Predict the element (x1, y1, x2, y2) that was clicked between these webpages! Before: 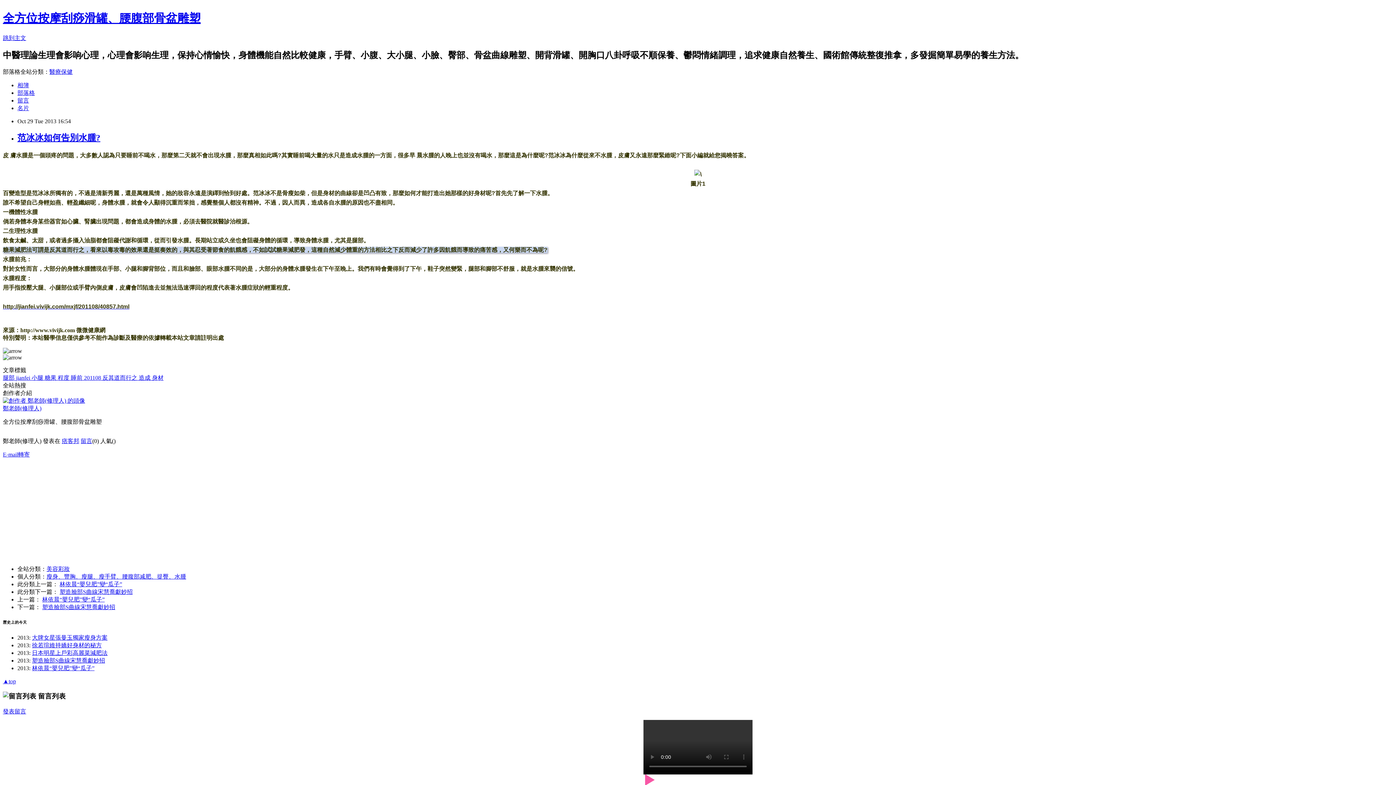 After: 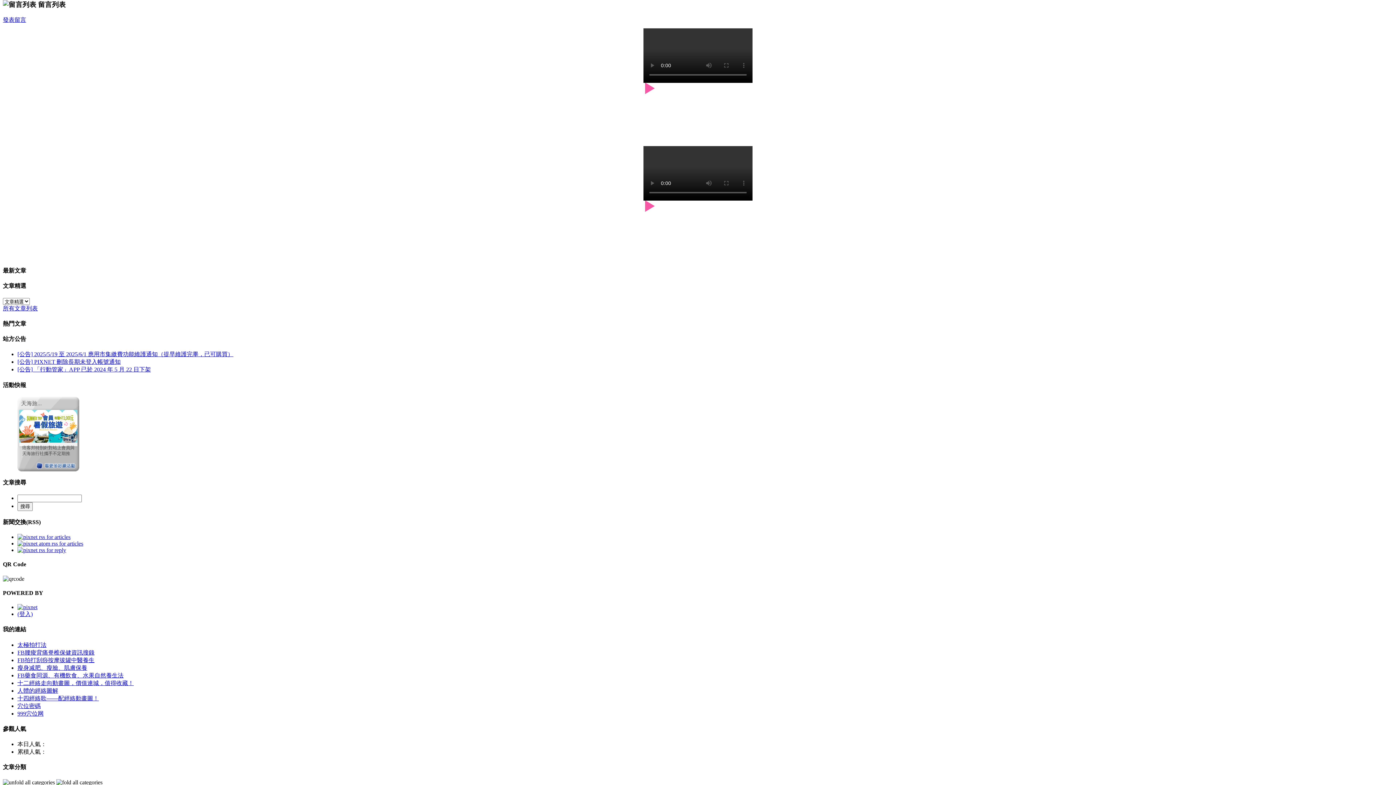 Action: label: 留言 bbox: (80, 438, 92, 444)